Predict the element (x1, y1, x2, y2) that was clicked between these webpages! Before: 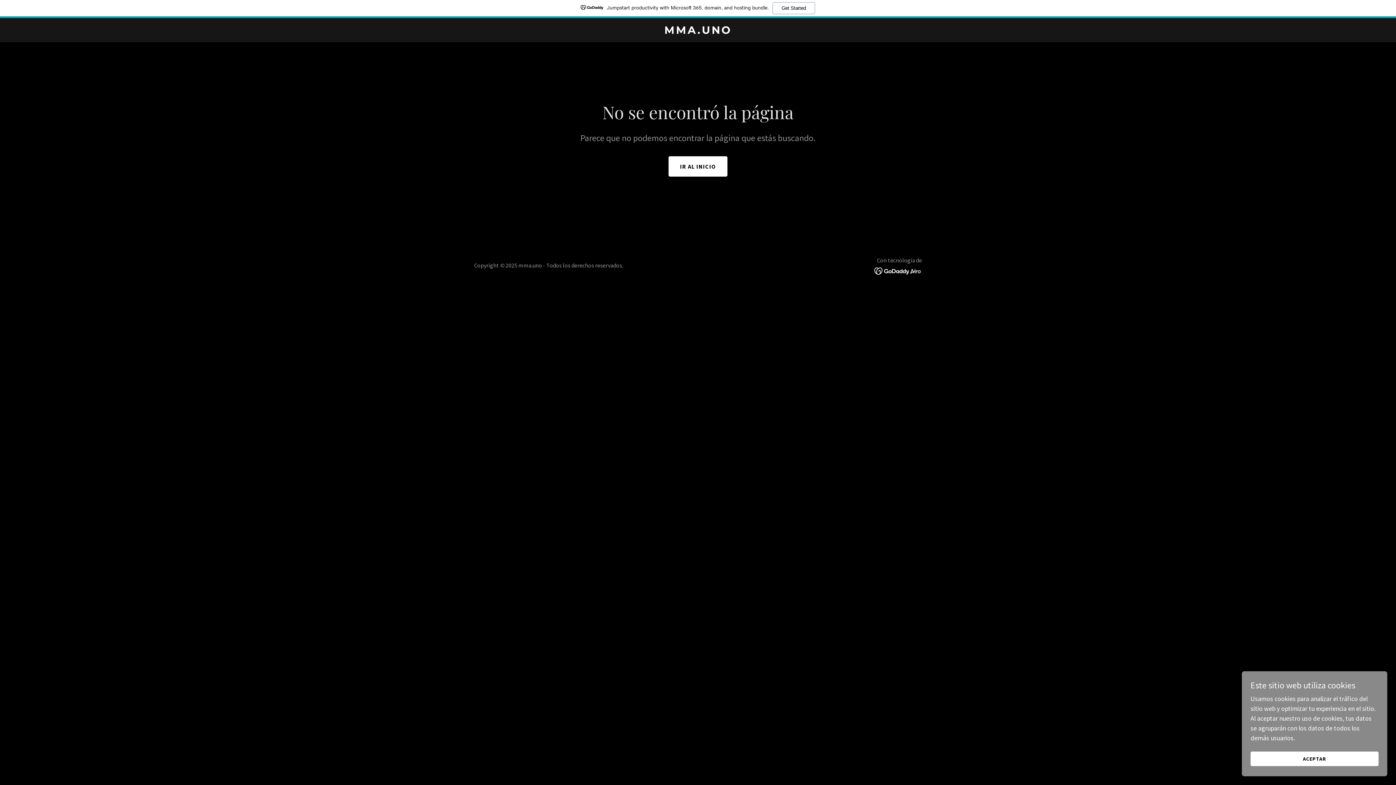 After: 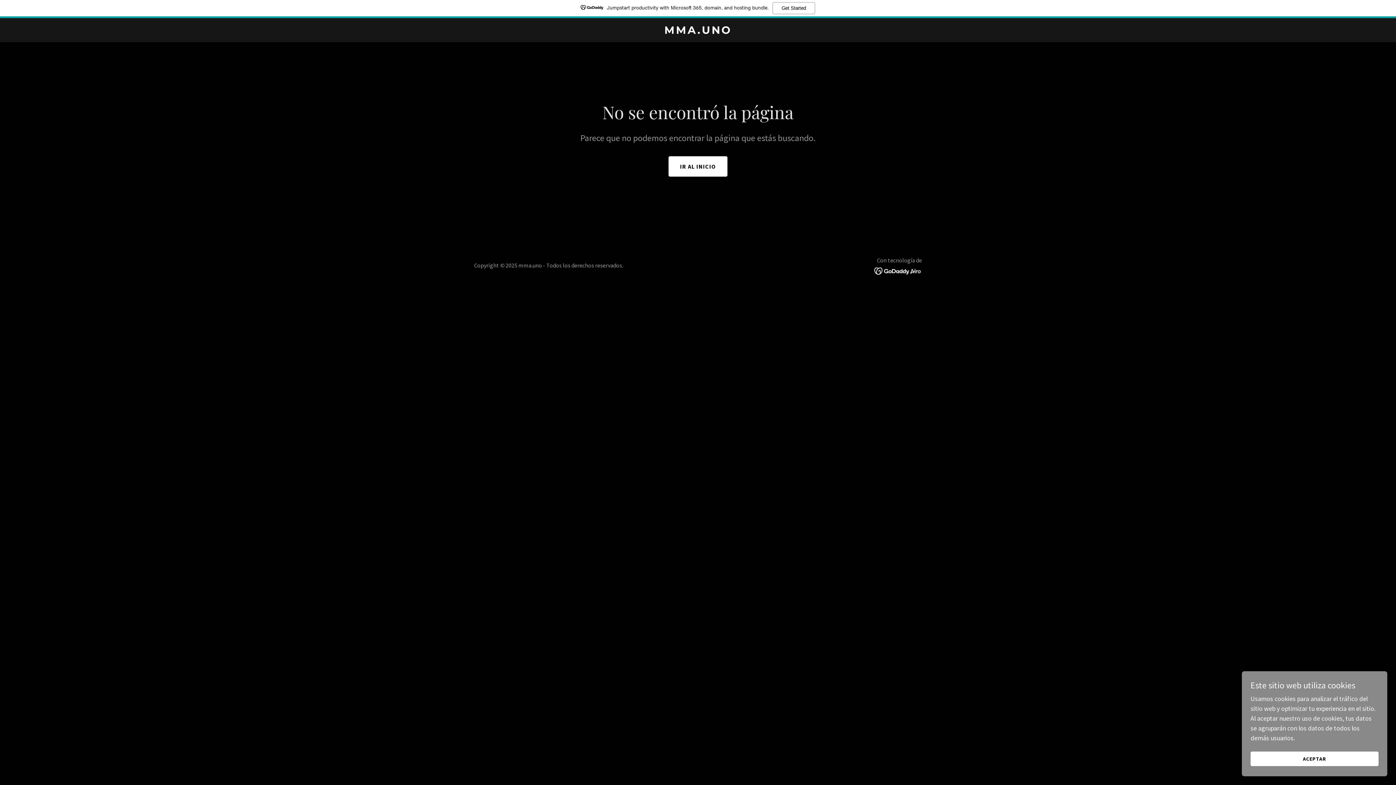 Action: bbox: (874, 266, 922, 274)